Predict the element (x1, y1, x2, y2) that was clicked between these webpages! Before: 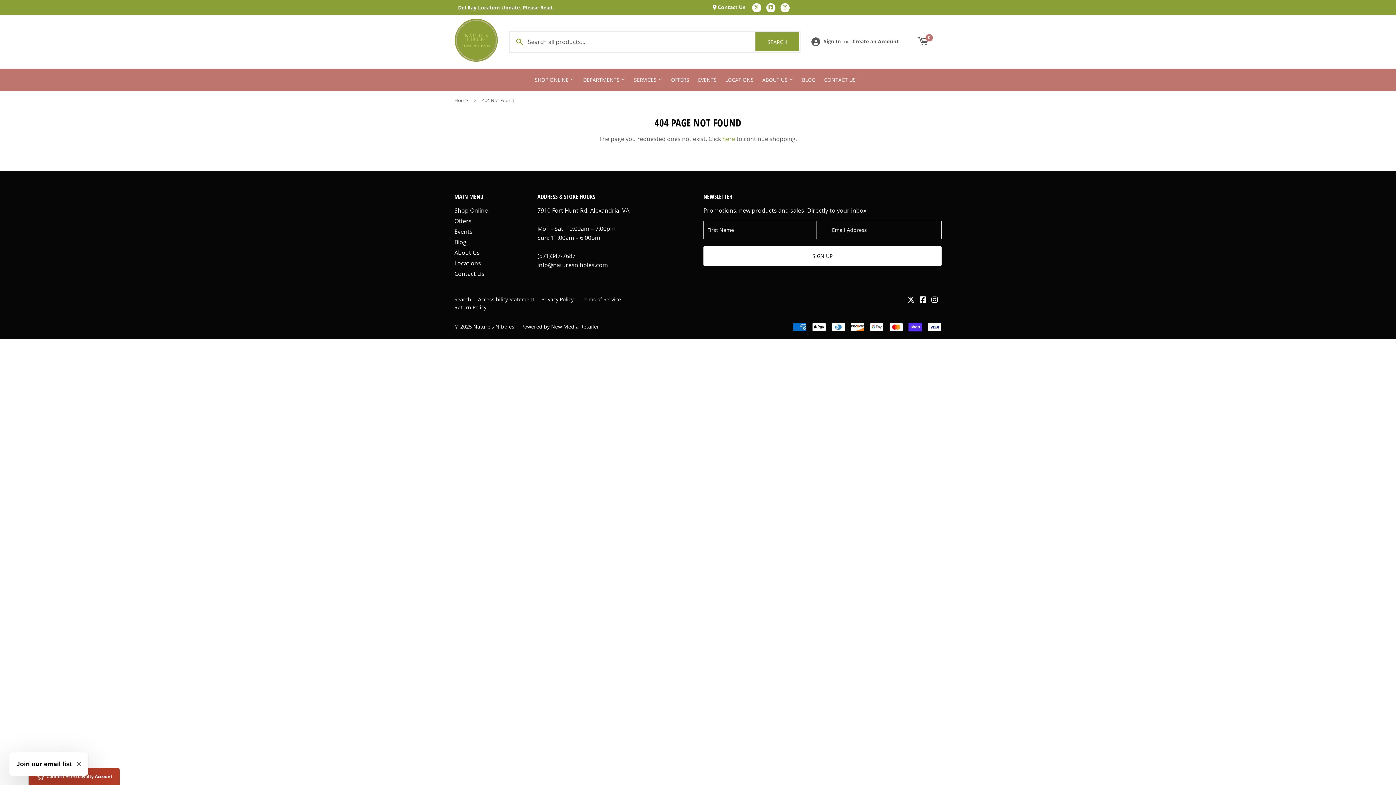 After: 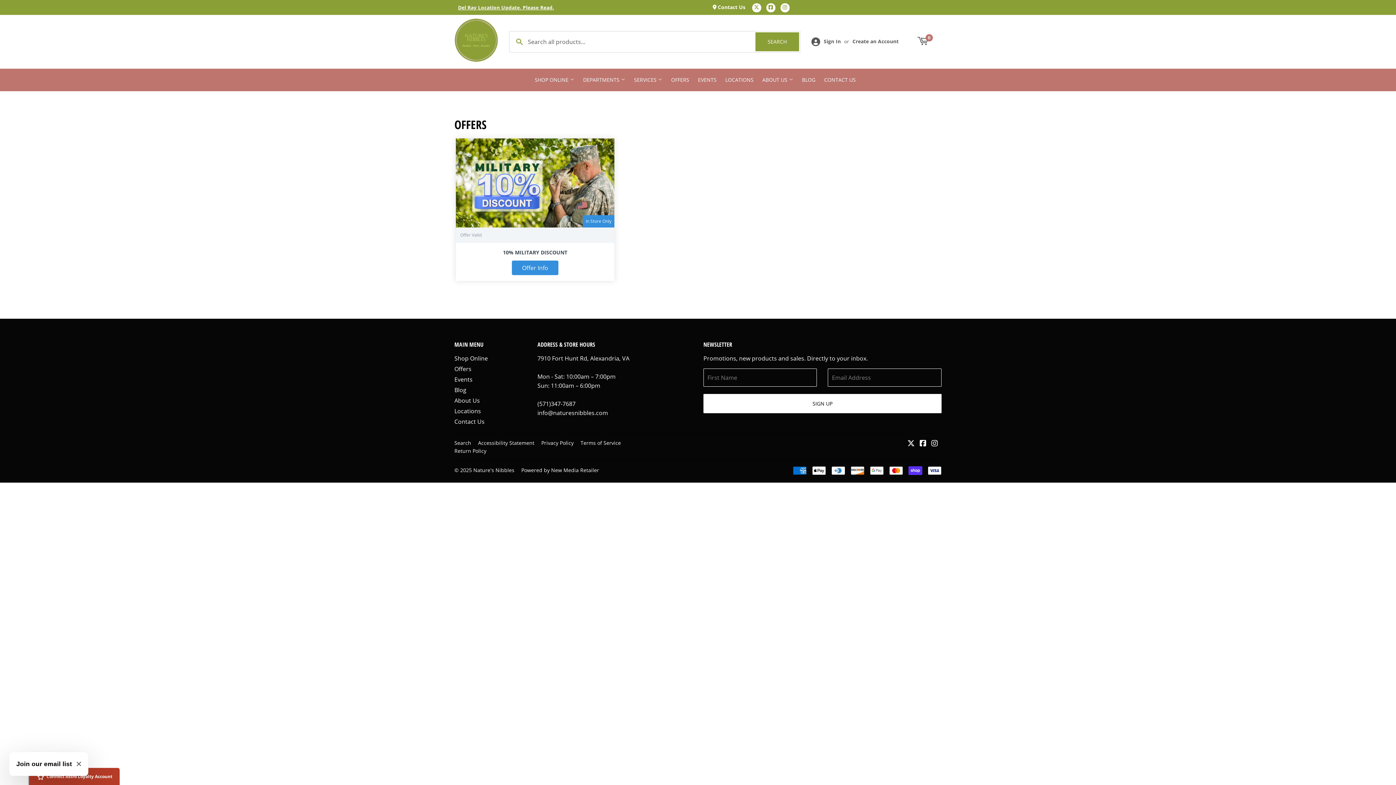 Action: label: Offers bbox: (454, 217, 471, 225)